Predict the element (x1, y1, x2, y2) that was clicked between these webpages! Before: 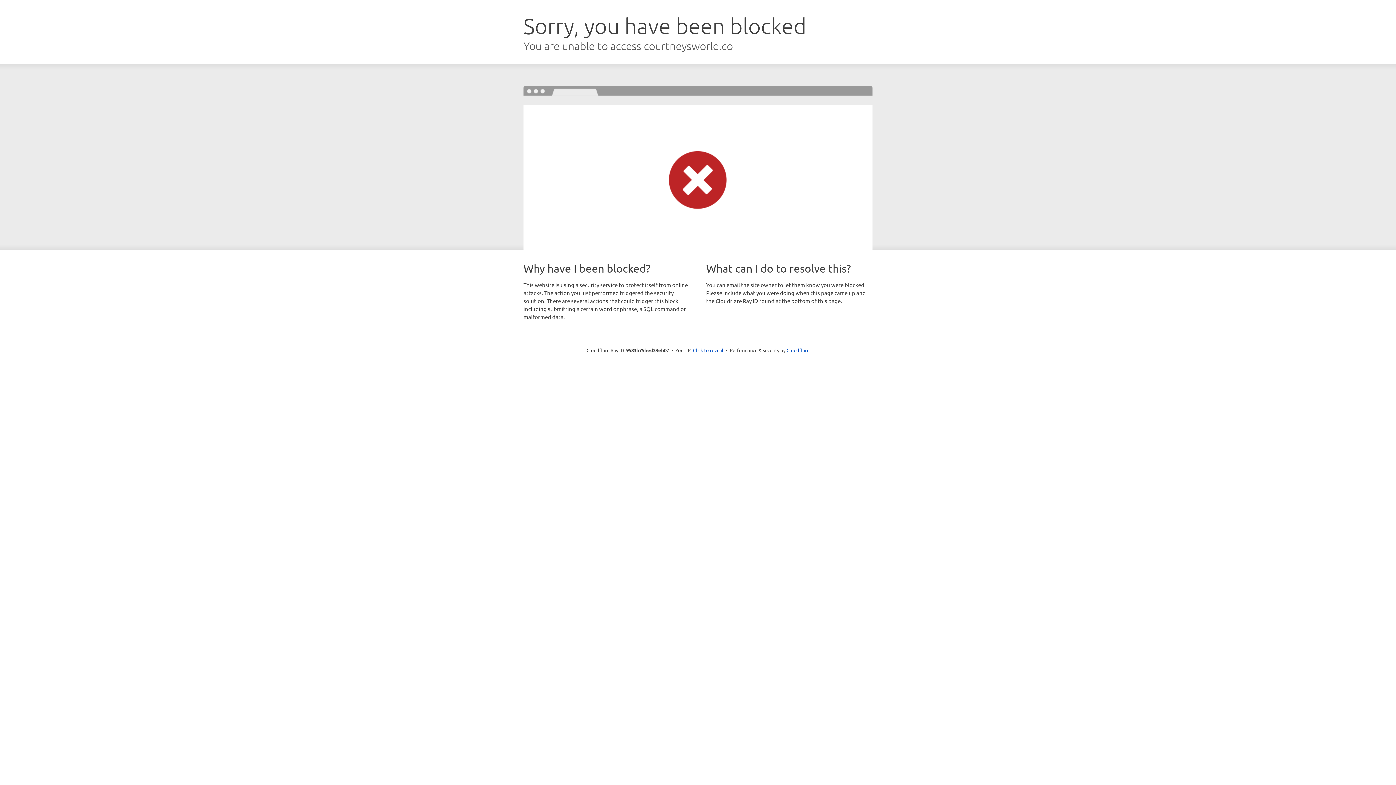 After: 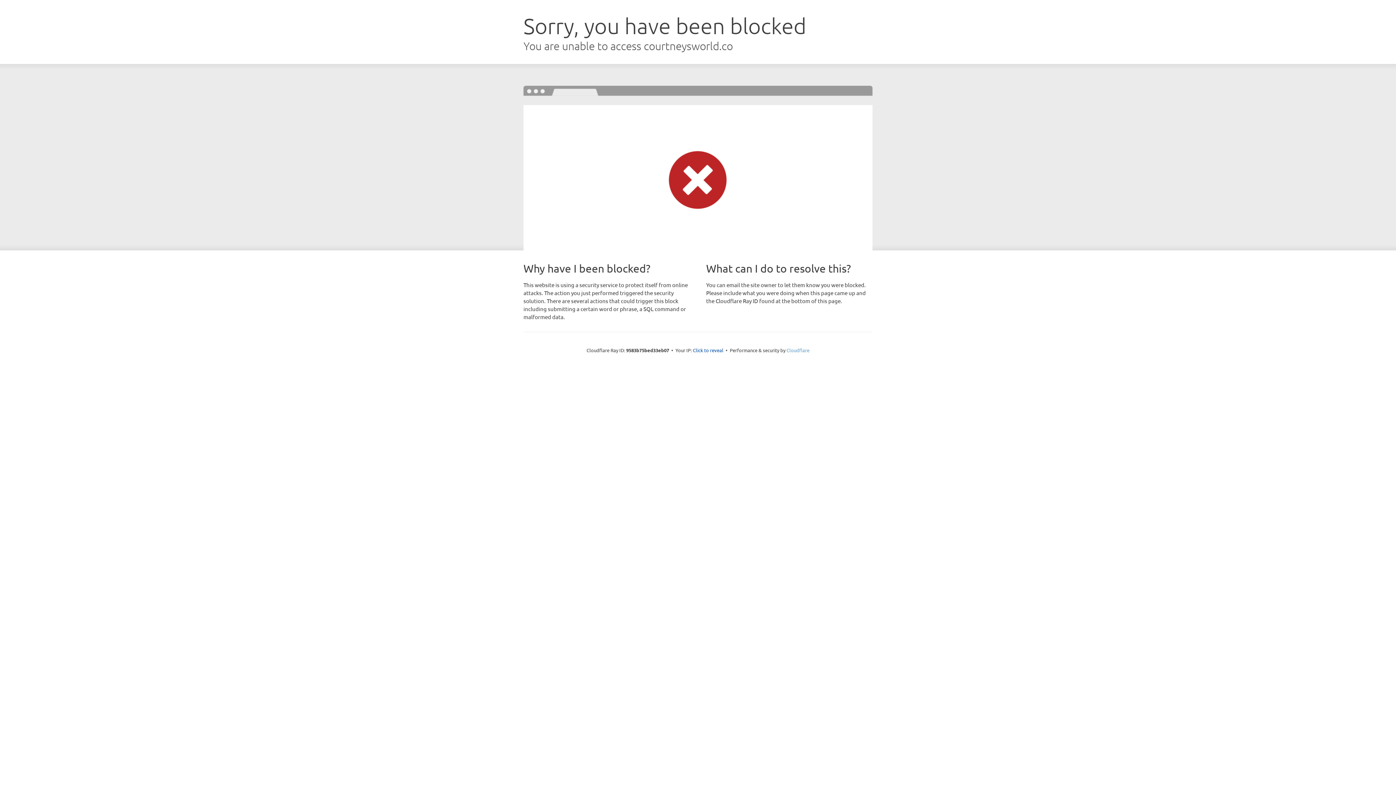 Action: bbox: (786, 347, 809, 353) label: Cloudflare